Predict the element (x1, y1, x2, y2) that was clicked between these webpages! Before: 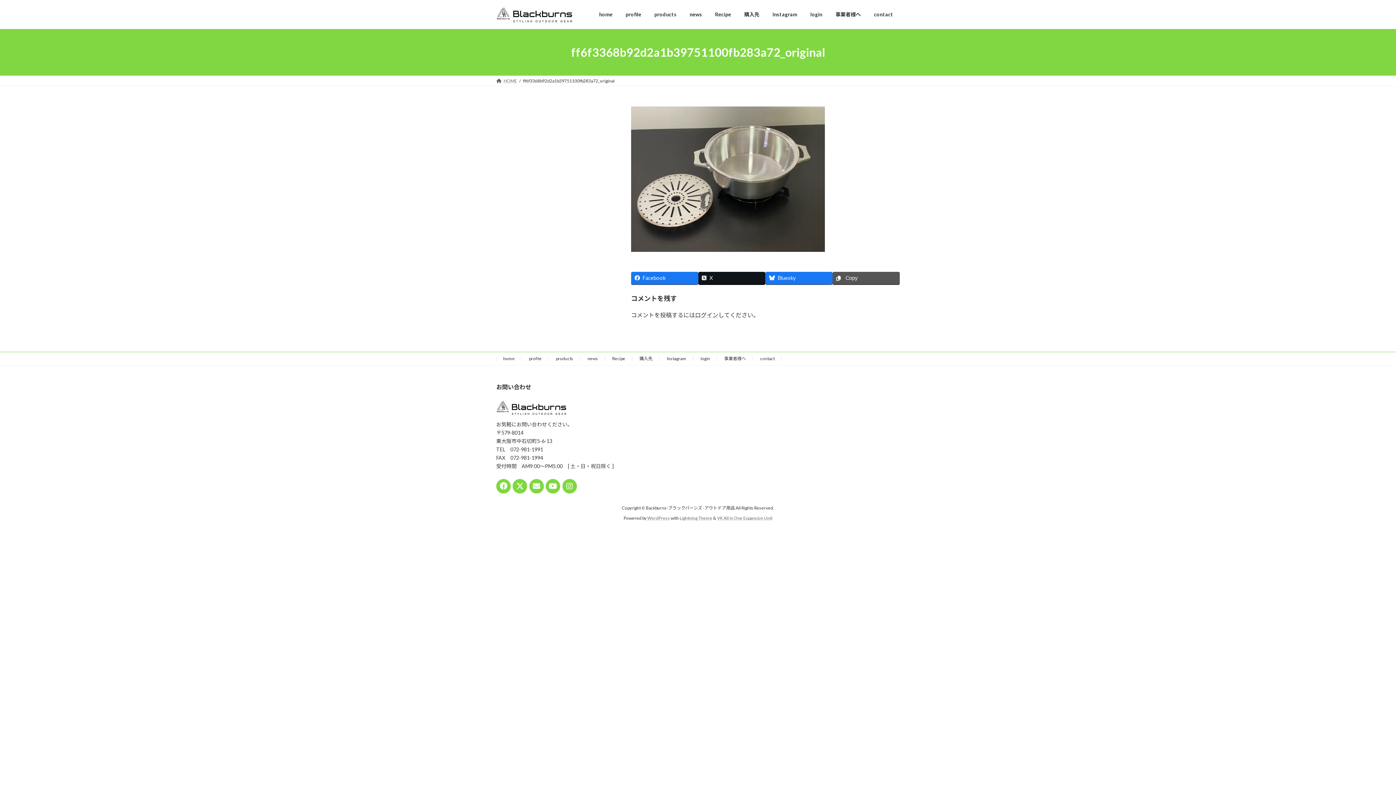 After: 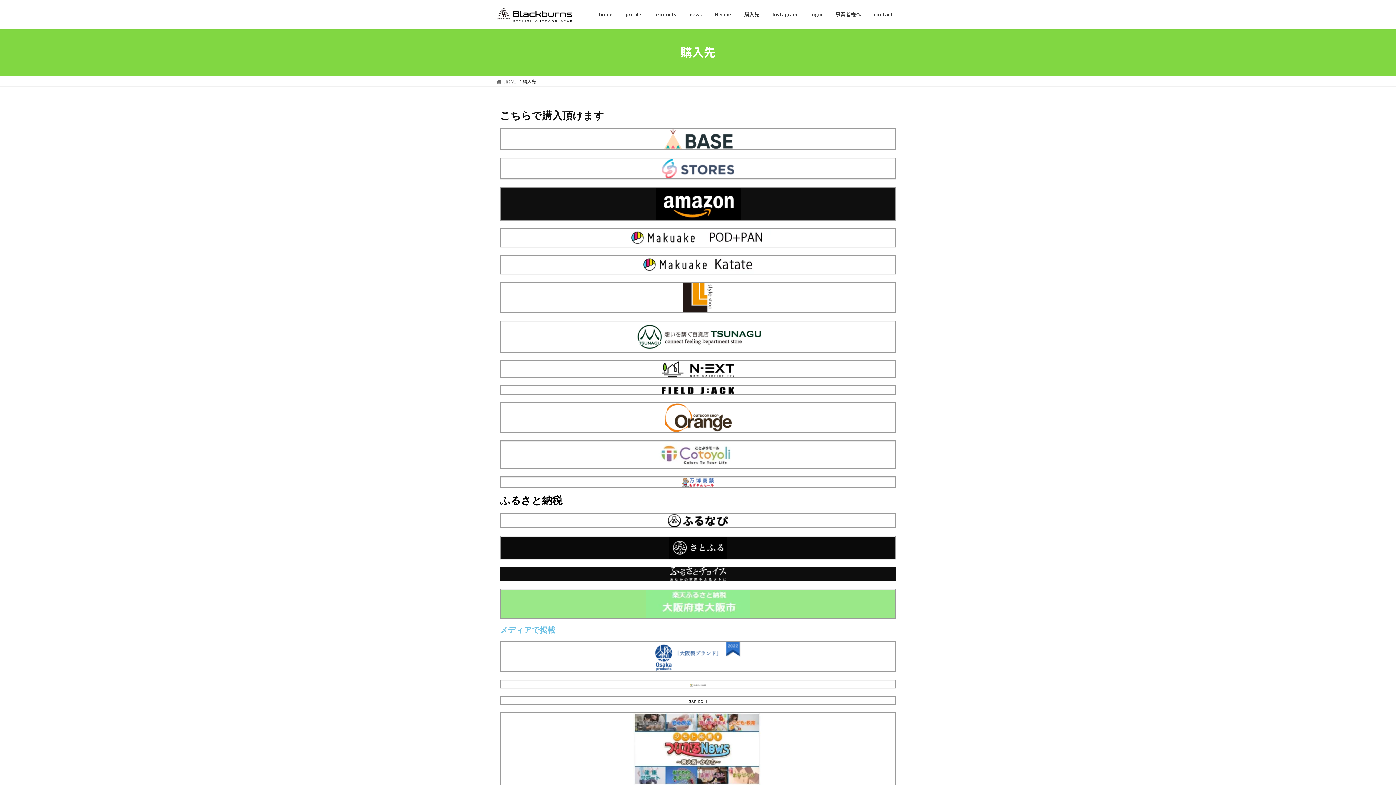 Action: label: 購入先 bbox: (737, 5, 766, 23)